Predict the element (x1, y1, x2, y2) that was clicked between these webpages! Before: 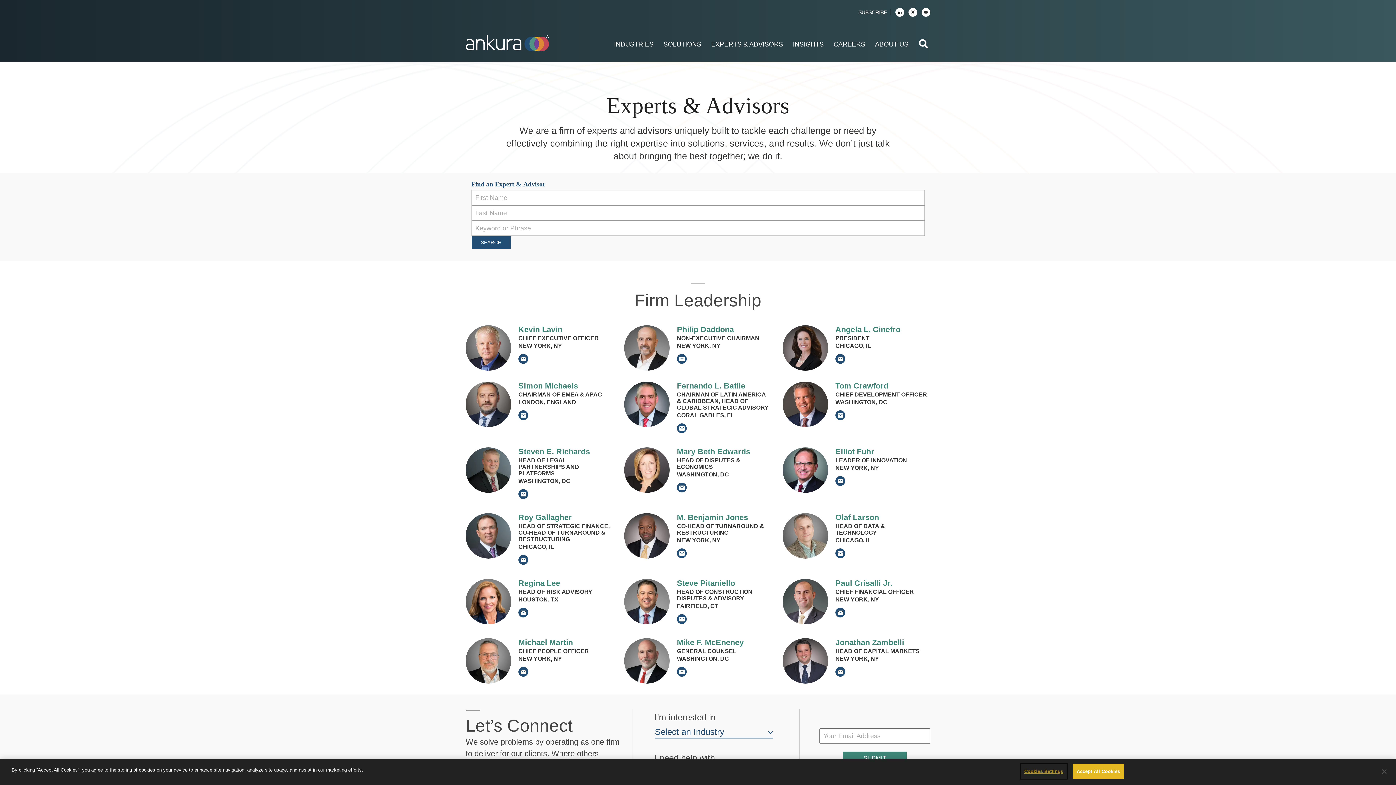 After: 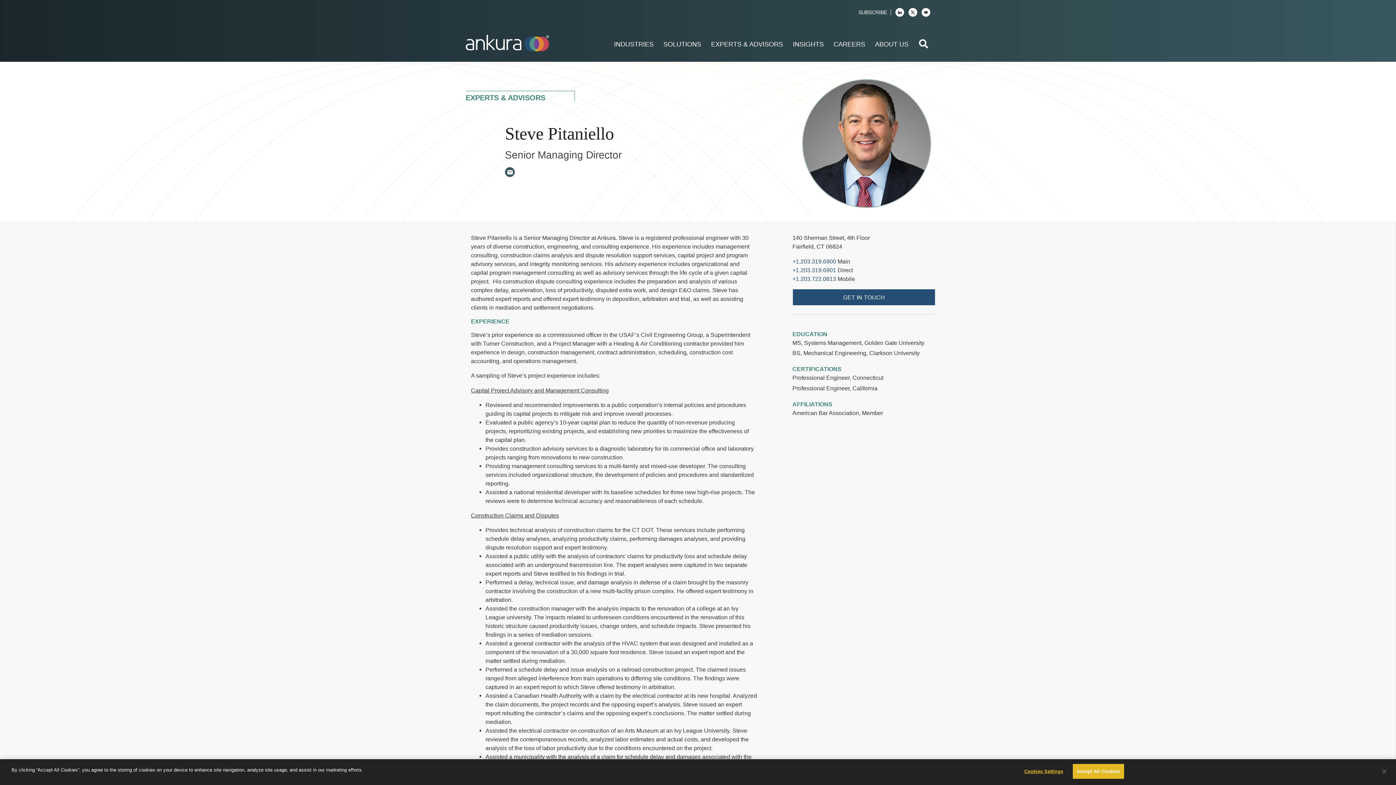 Action: bbox: (624, 579, 669, 624)